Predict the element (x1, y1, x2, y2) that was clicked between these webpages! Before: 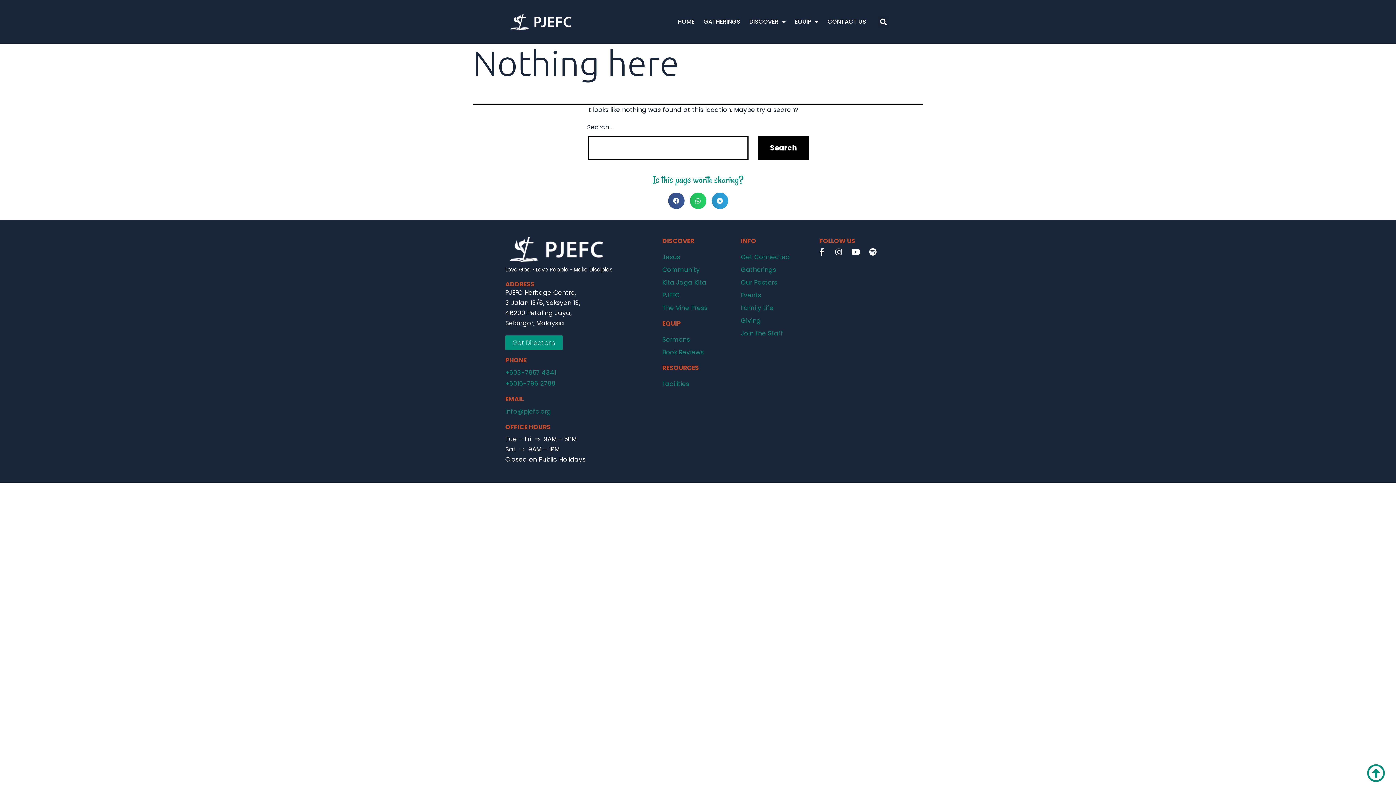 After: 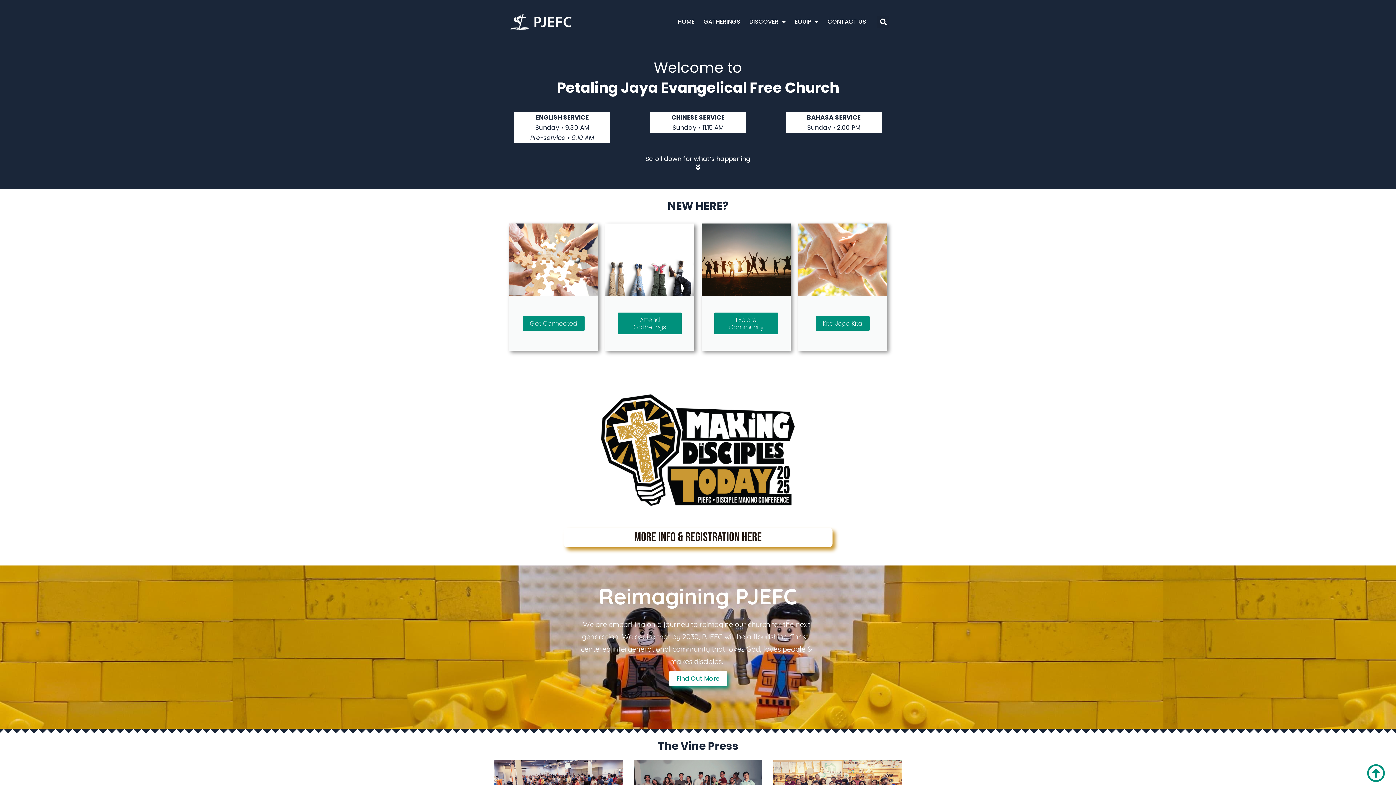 Action: bbox: (505, 11, 576, 32)